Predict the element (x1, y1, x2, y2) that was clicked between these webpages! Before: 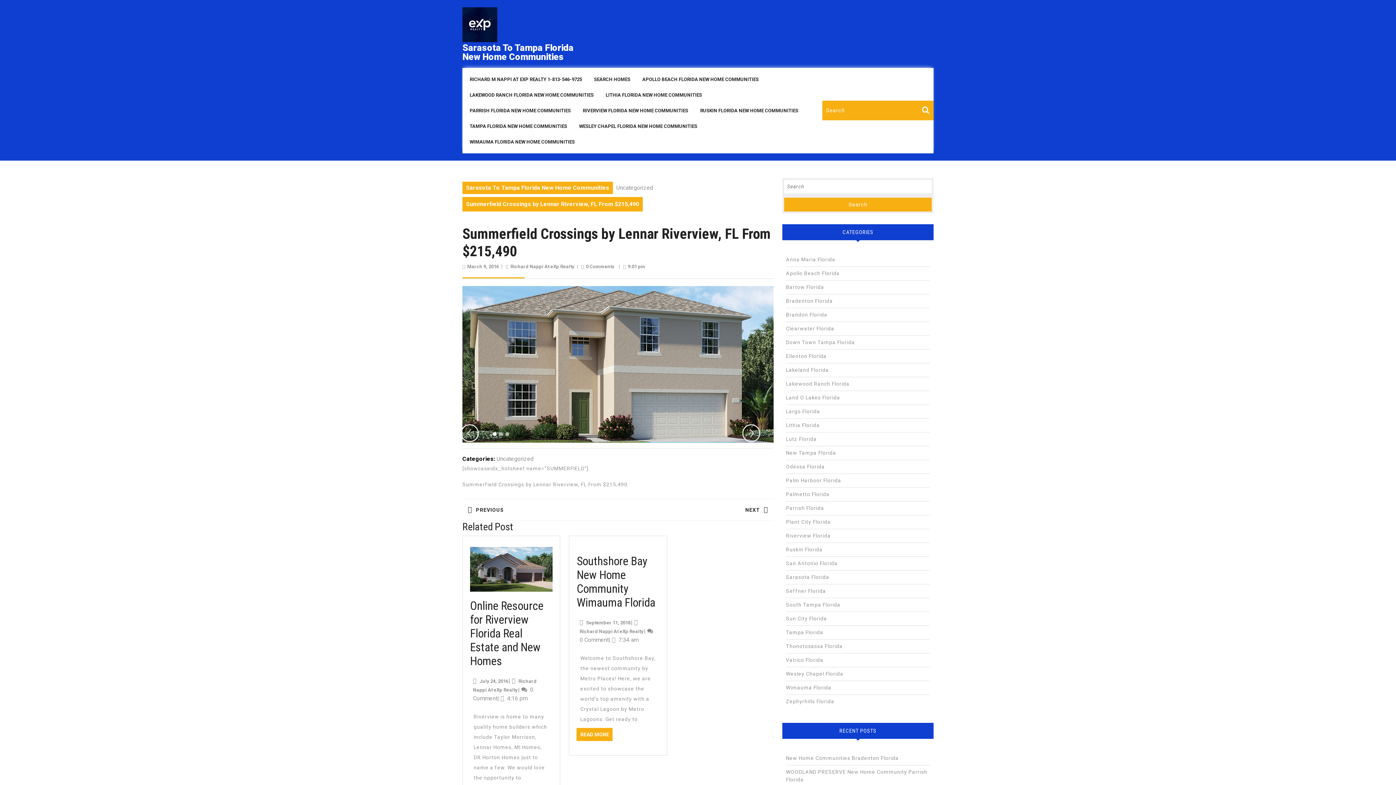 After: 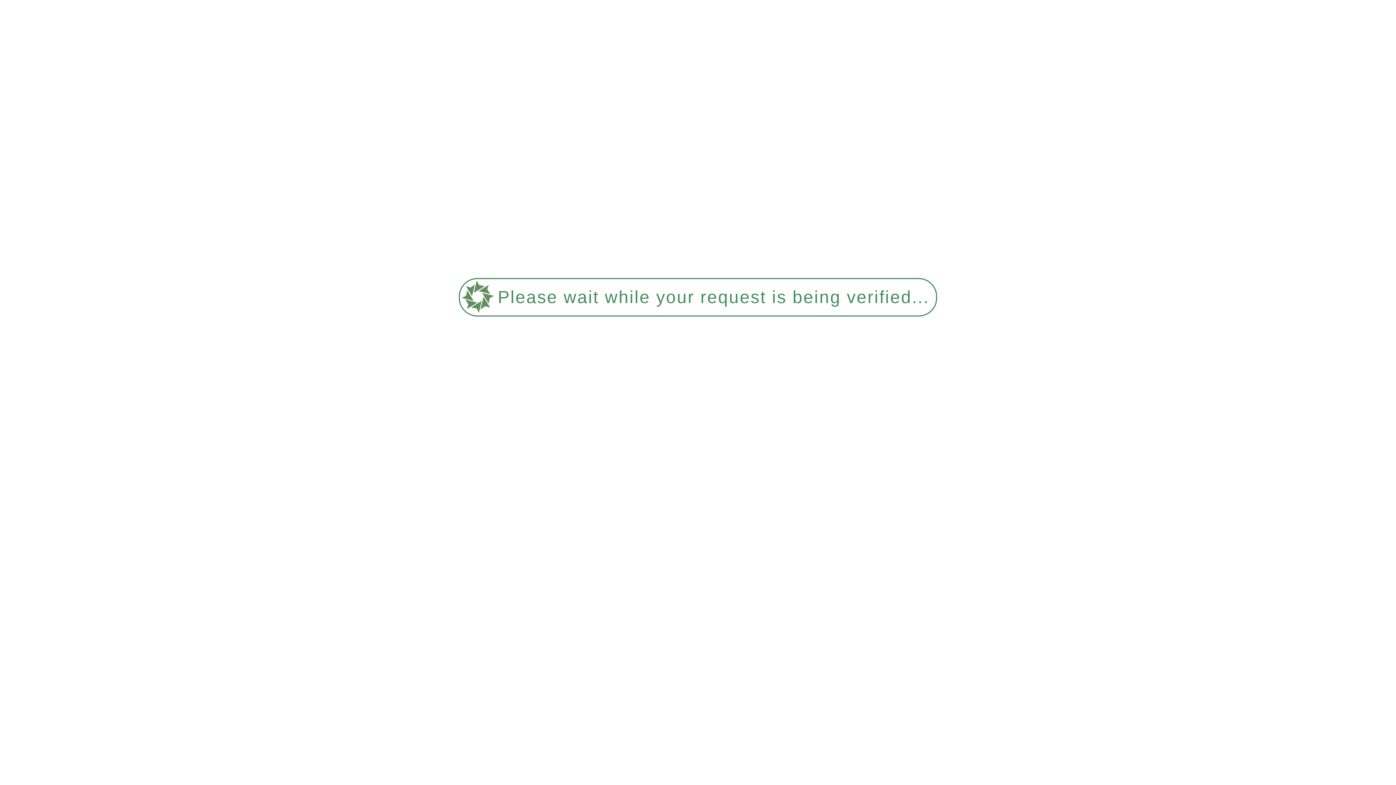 Action: label: Sarasota Florida bbox: (786, 574, 829, 580)